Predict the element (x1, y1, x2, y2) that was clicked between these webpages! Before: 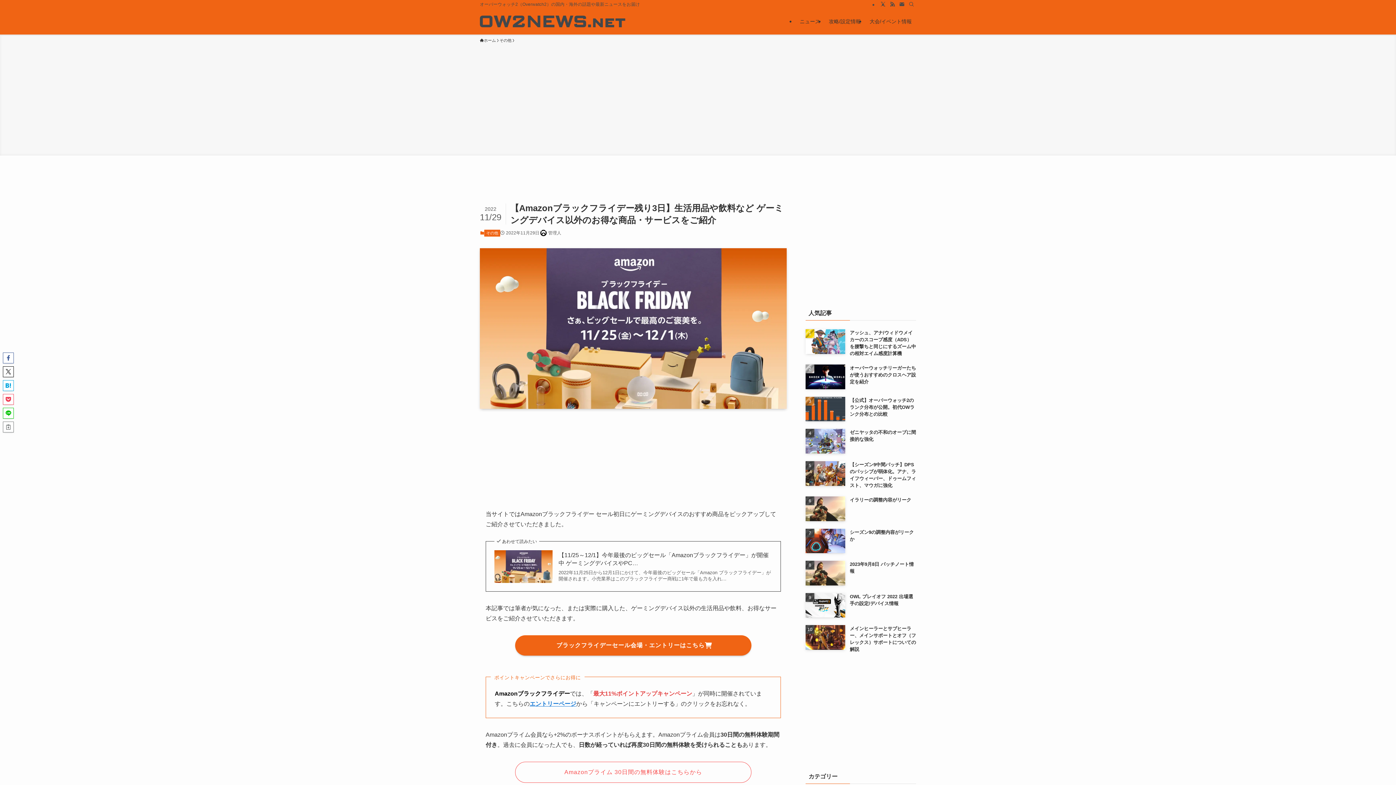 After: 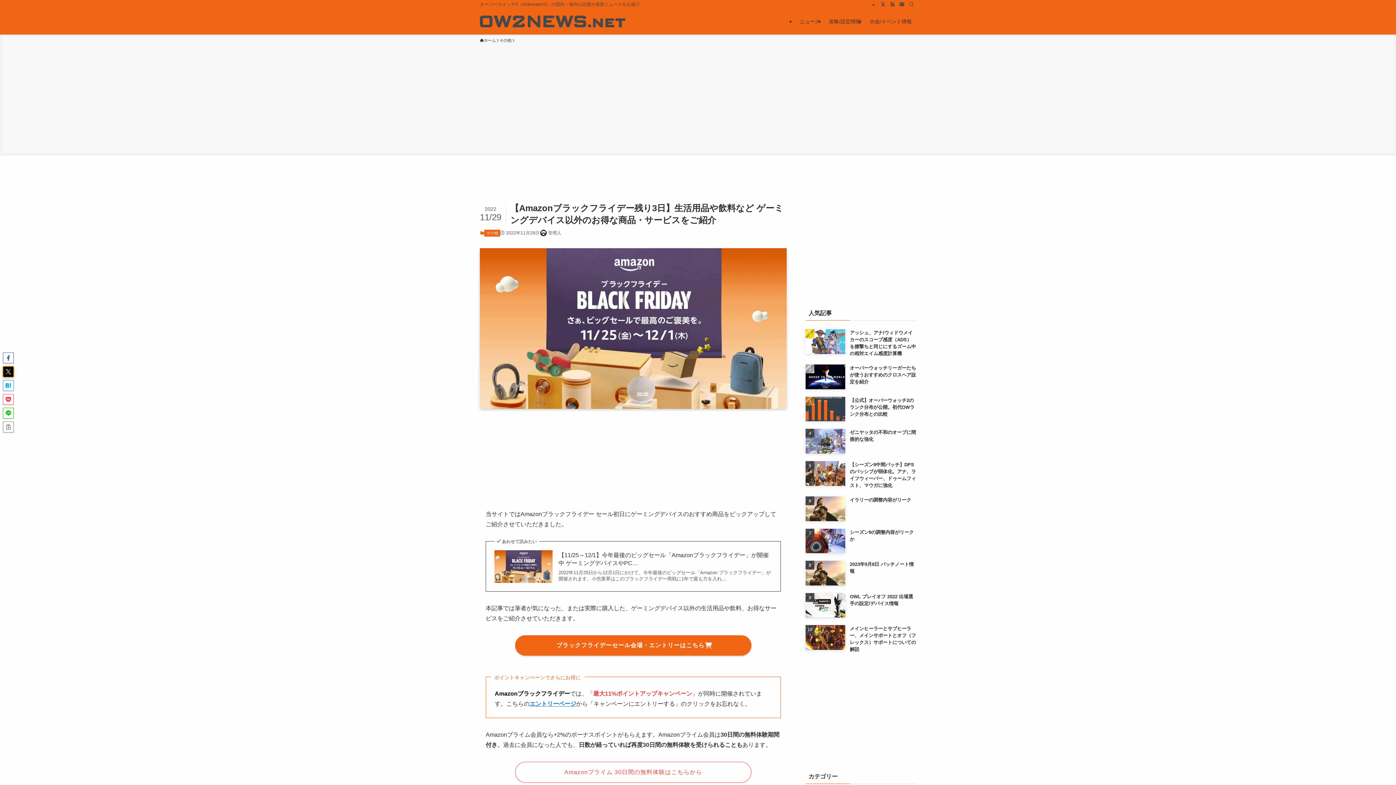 Action: bbox: (2, 366, 13, 377)